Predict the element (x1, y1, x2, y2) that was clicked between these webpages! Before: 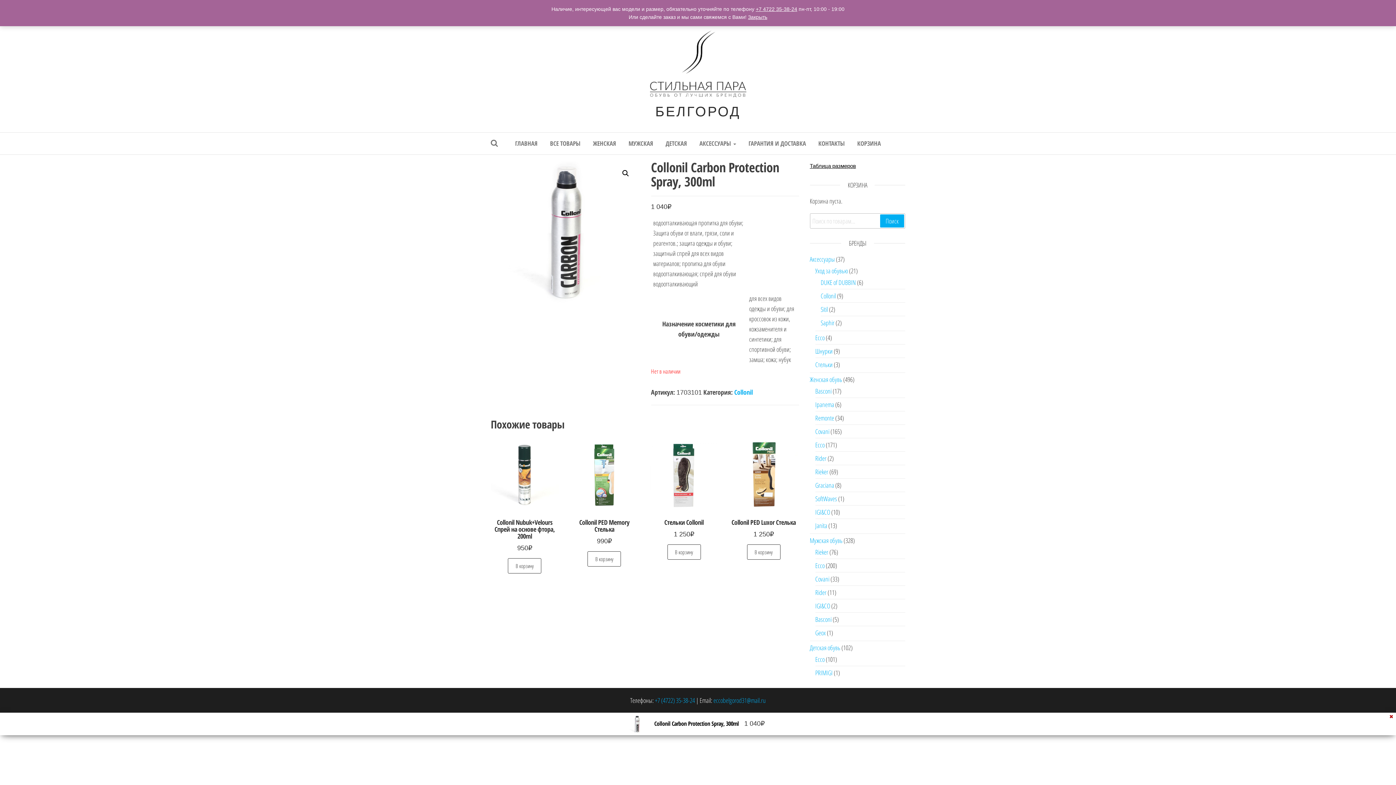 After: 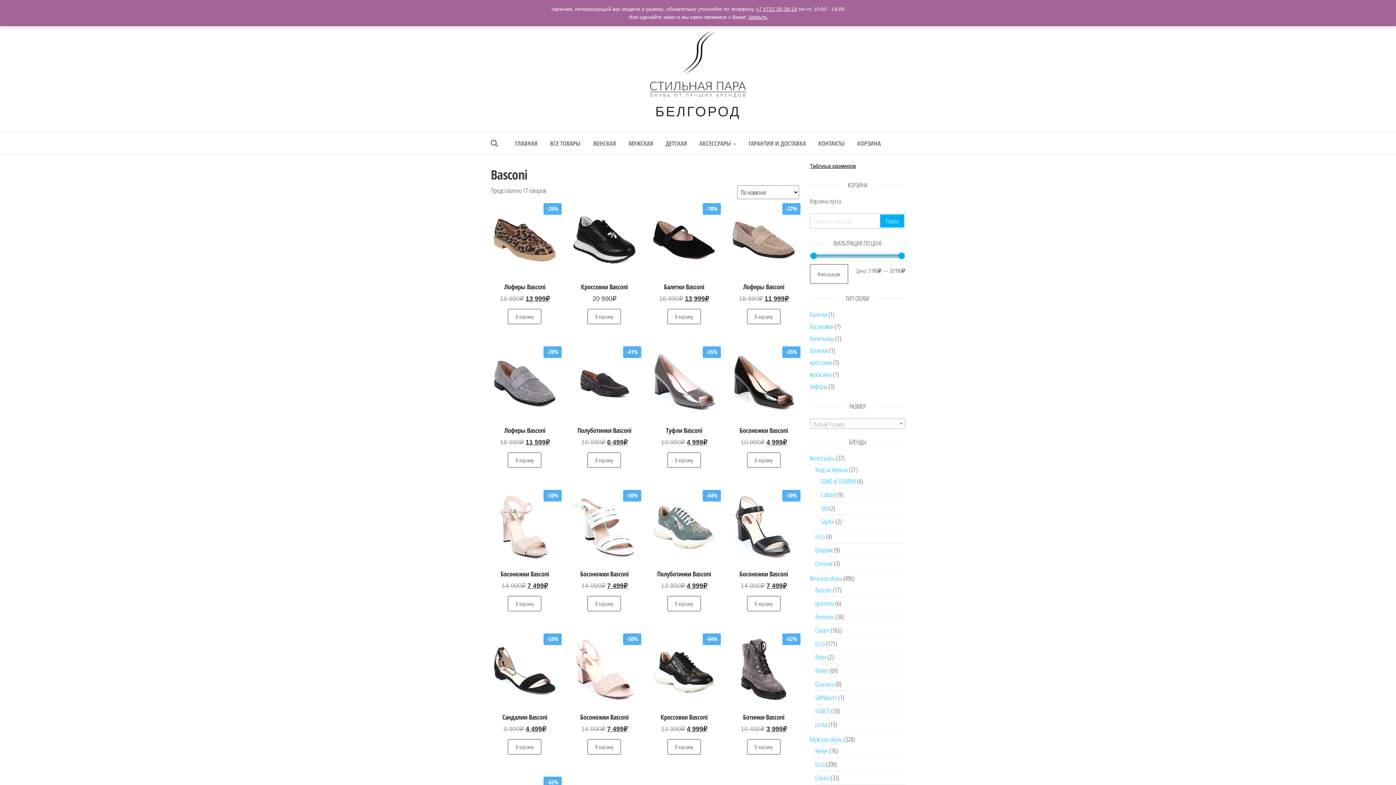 Action: label: Basconi bbox: (815, 386, 831, 395)